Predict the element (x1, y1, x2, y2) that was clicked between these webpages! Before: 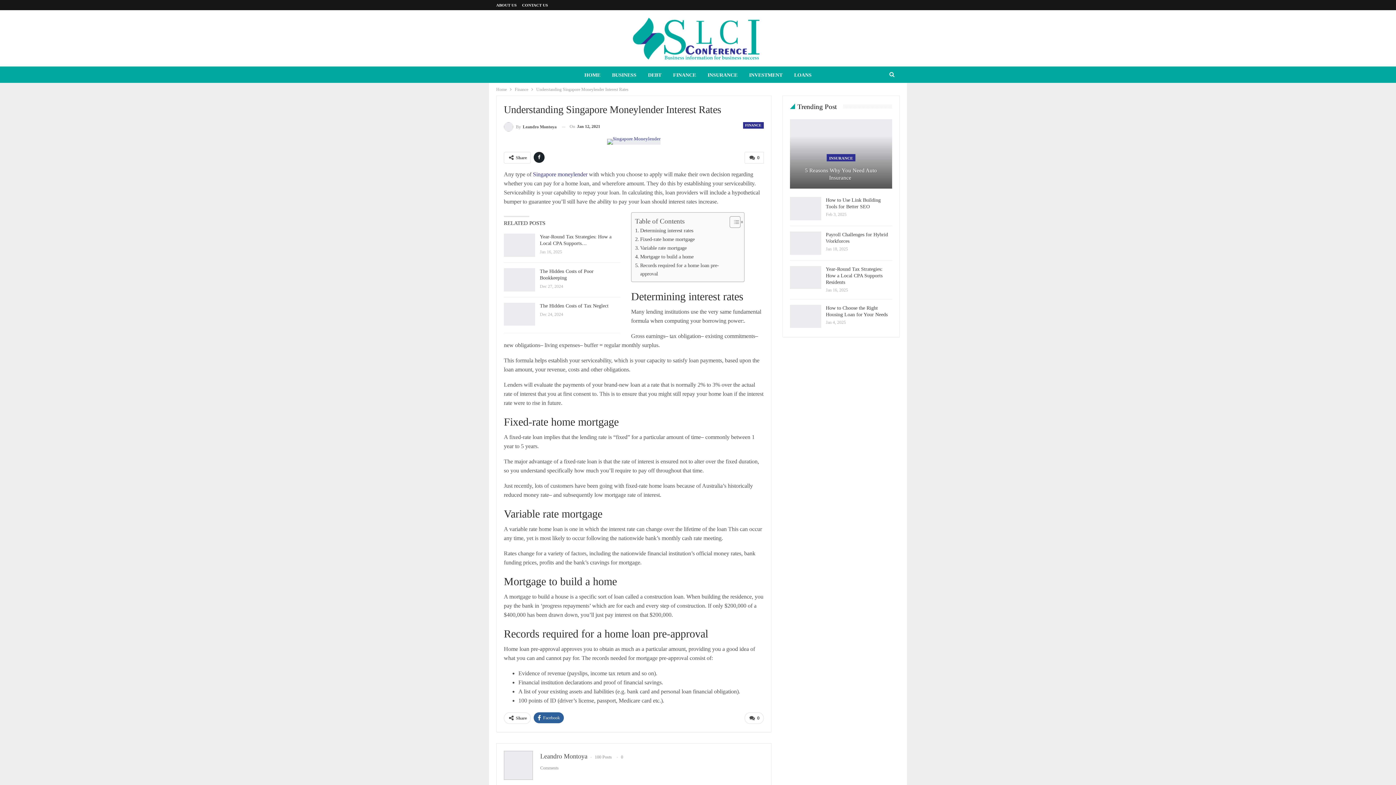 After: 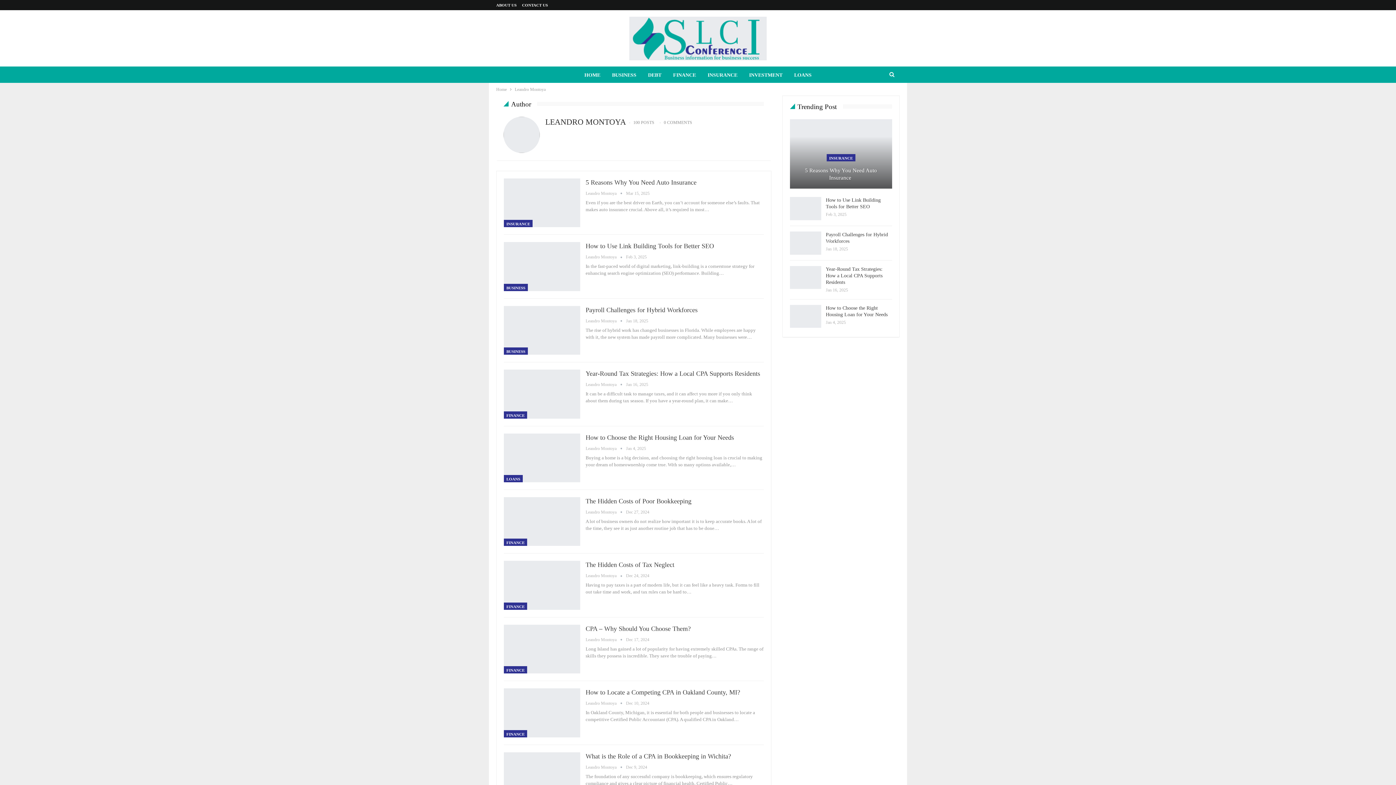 Action: label: Leandro Montoya bbox: (540, 753, 587, 760)